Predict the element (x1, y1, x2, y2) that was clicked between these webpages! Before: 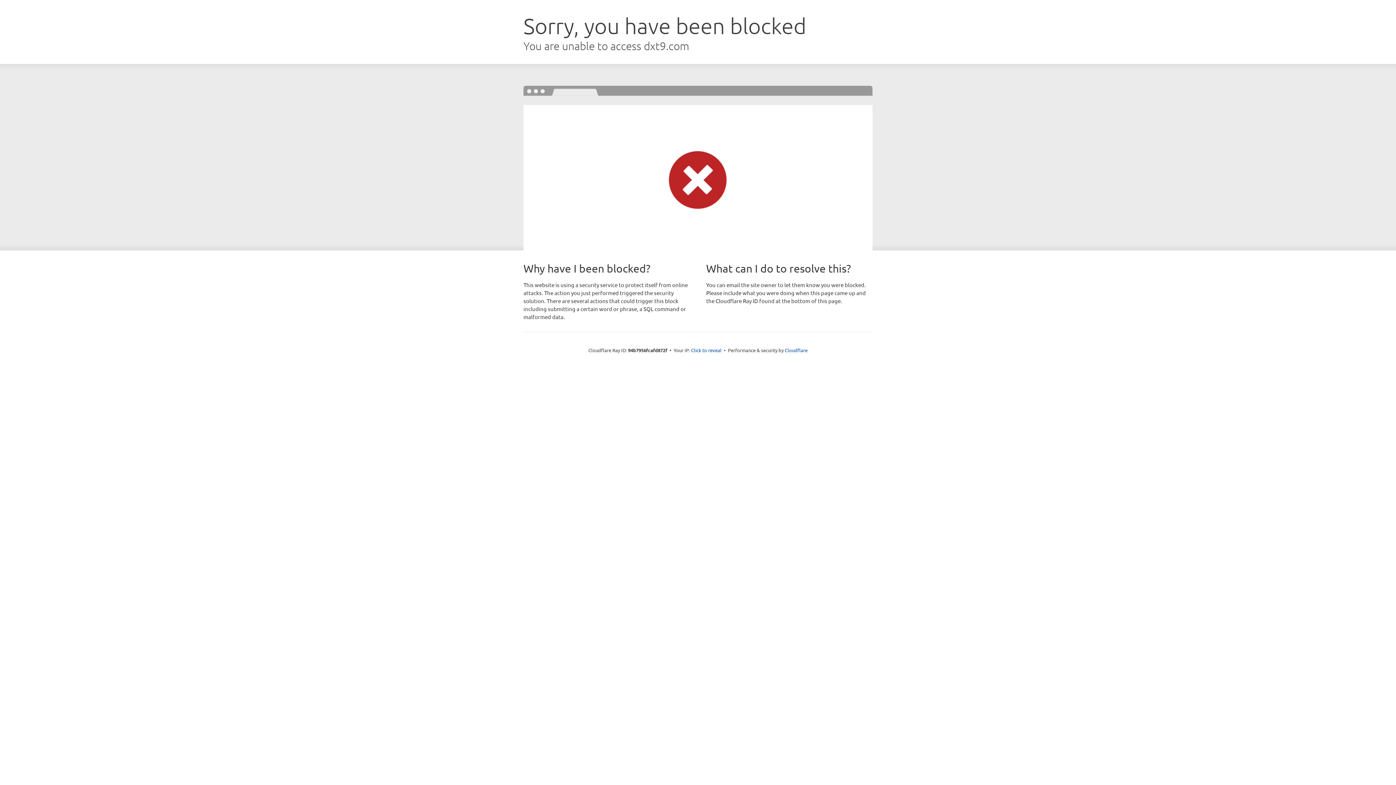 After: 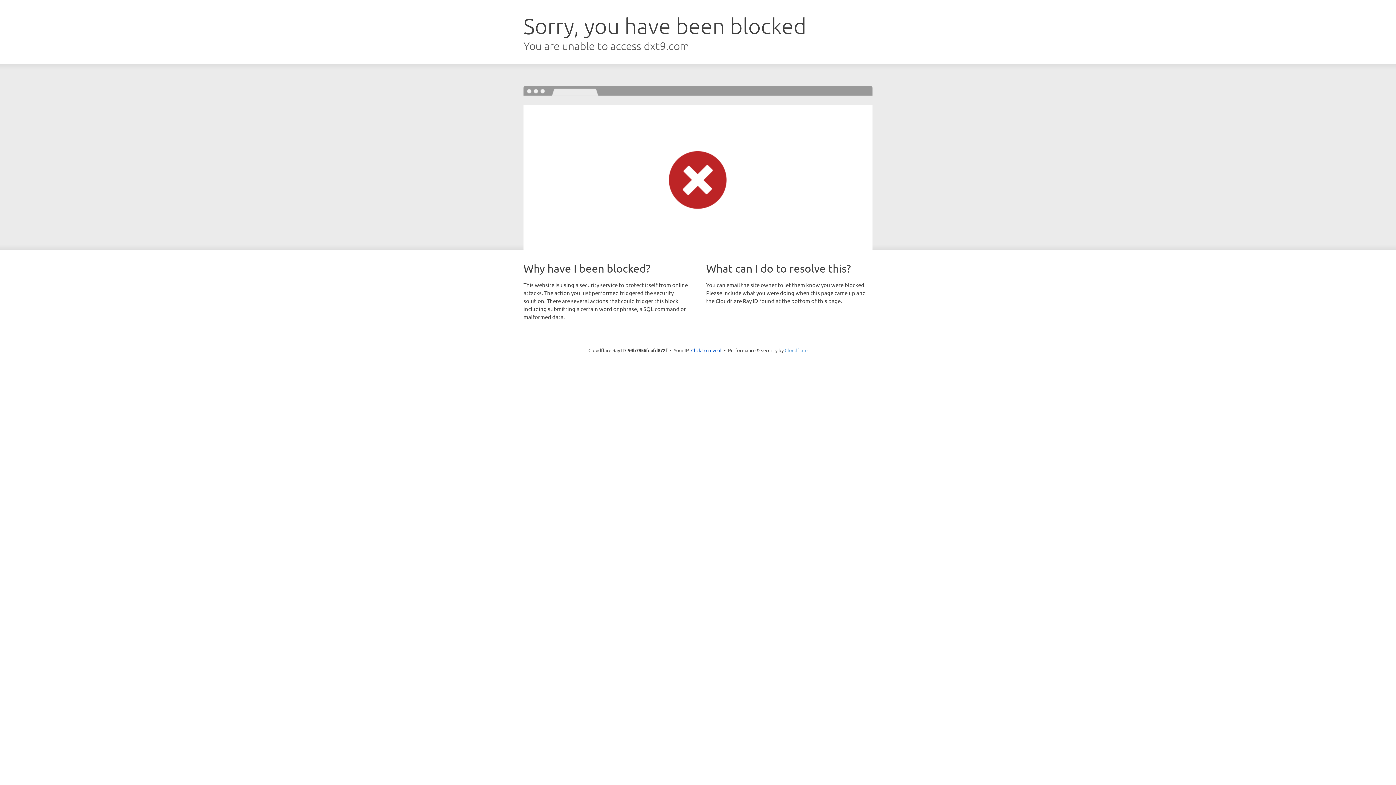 Action: label: Cloudflare bbox: (784, 347, 807, 353)